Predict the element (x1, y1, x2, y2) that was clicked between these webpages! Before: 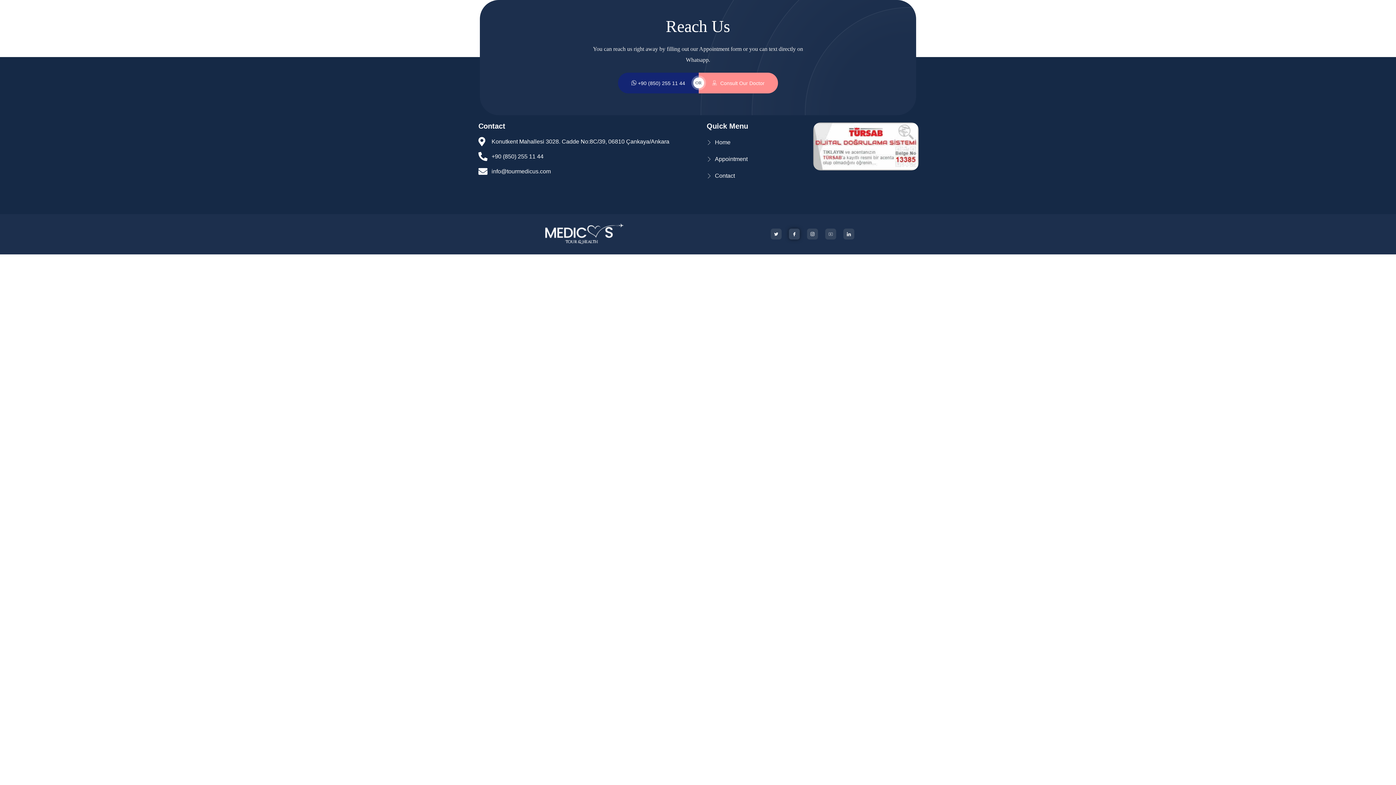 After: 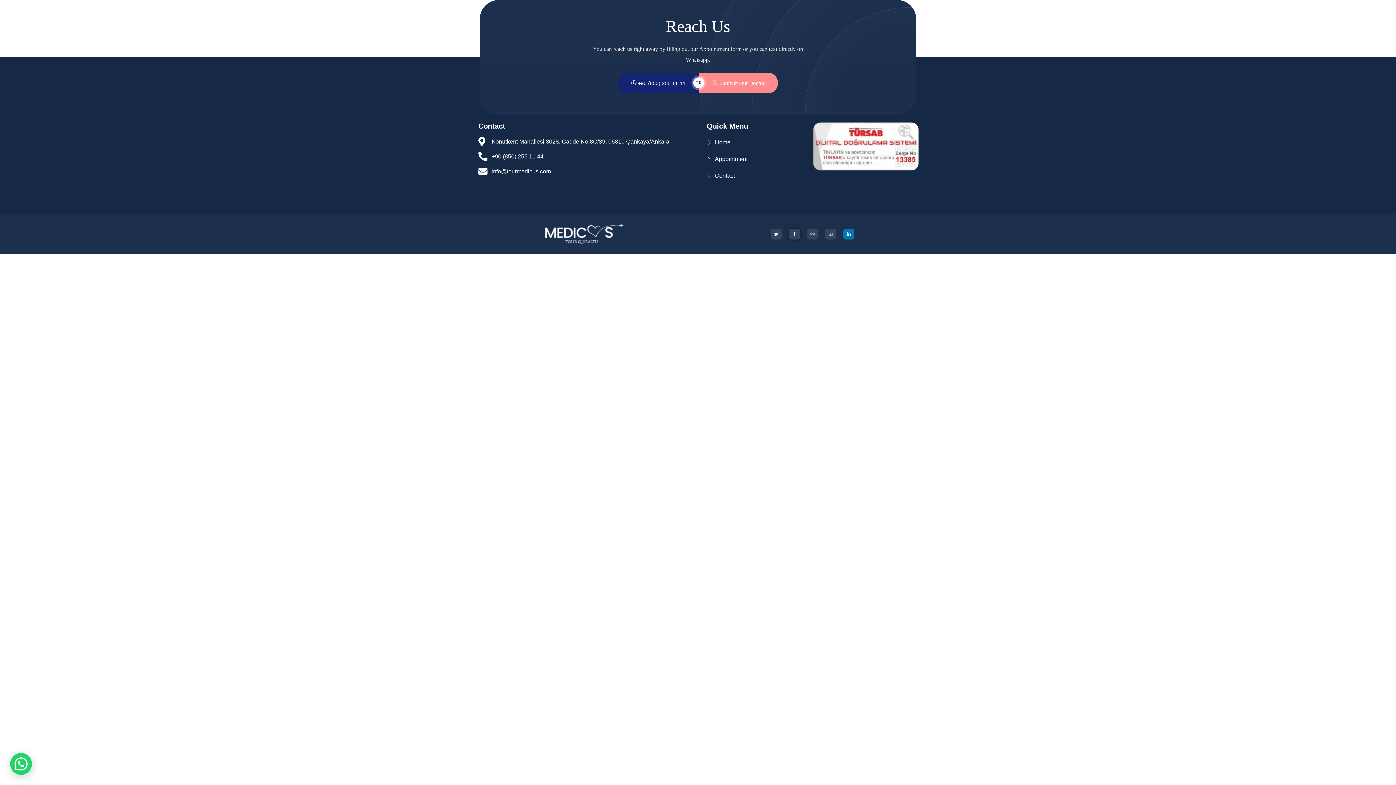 Action: bbox: (843, 228, 854, 239) label: LinkedIn